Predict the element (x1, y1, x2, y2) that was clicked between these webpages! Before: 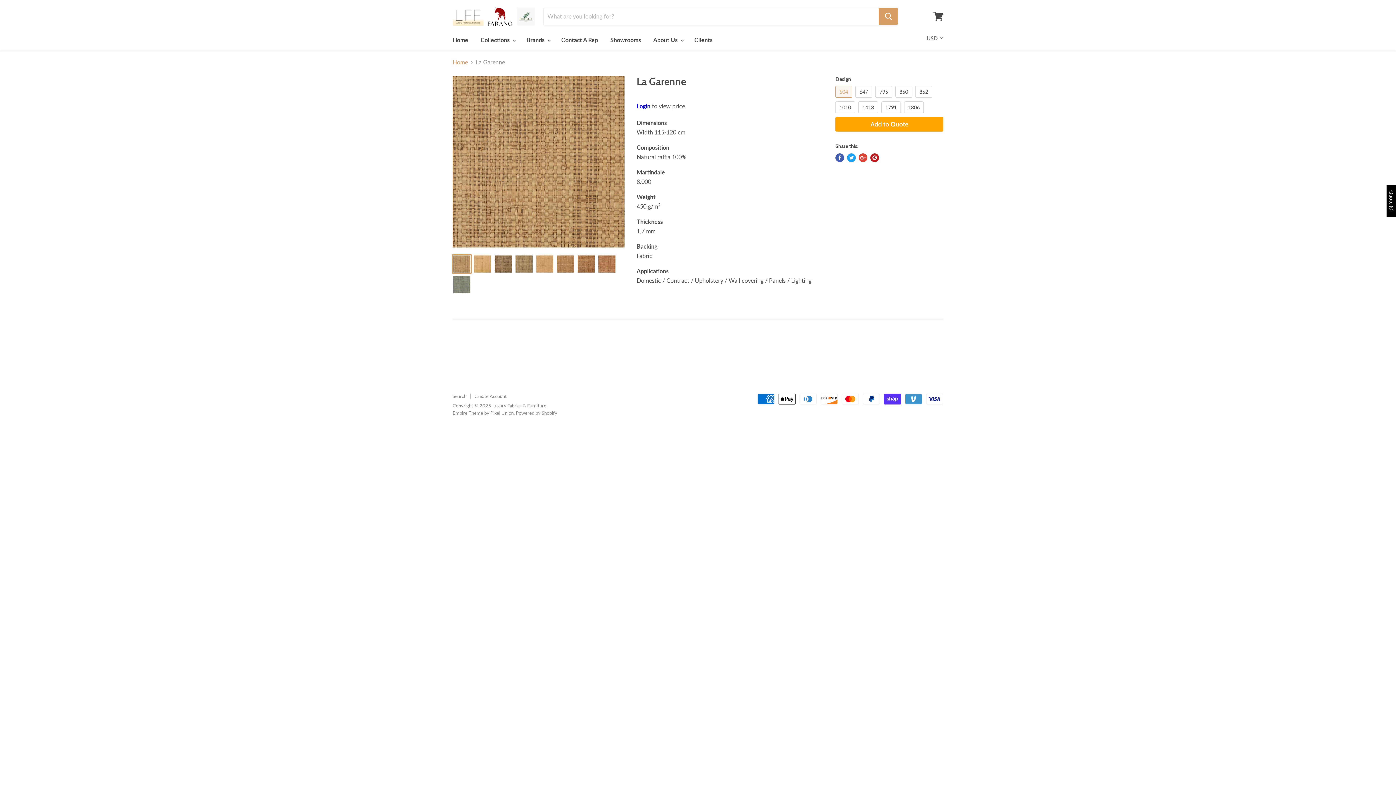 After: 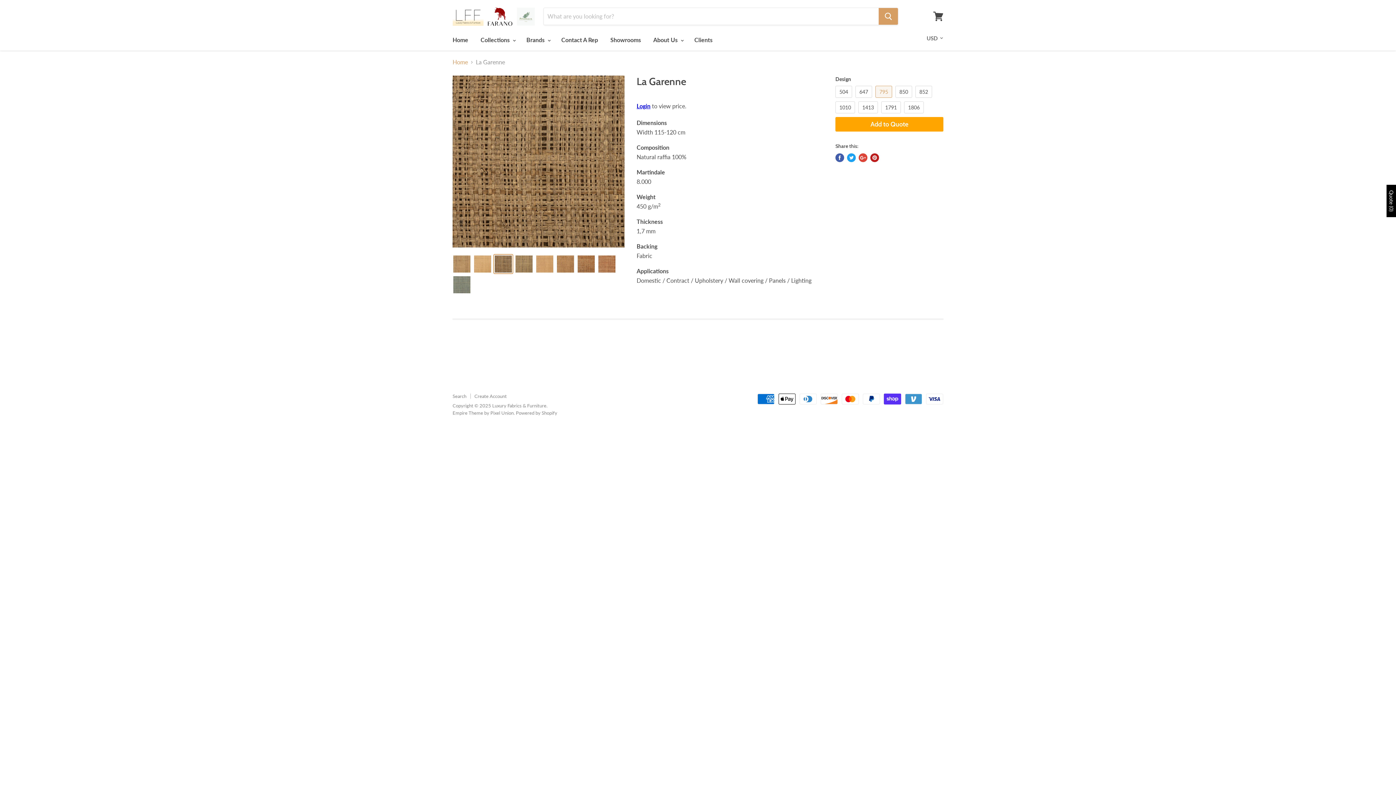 Action: bbox: (494, 254, 512, 273)